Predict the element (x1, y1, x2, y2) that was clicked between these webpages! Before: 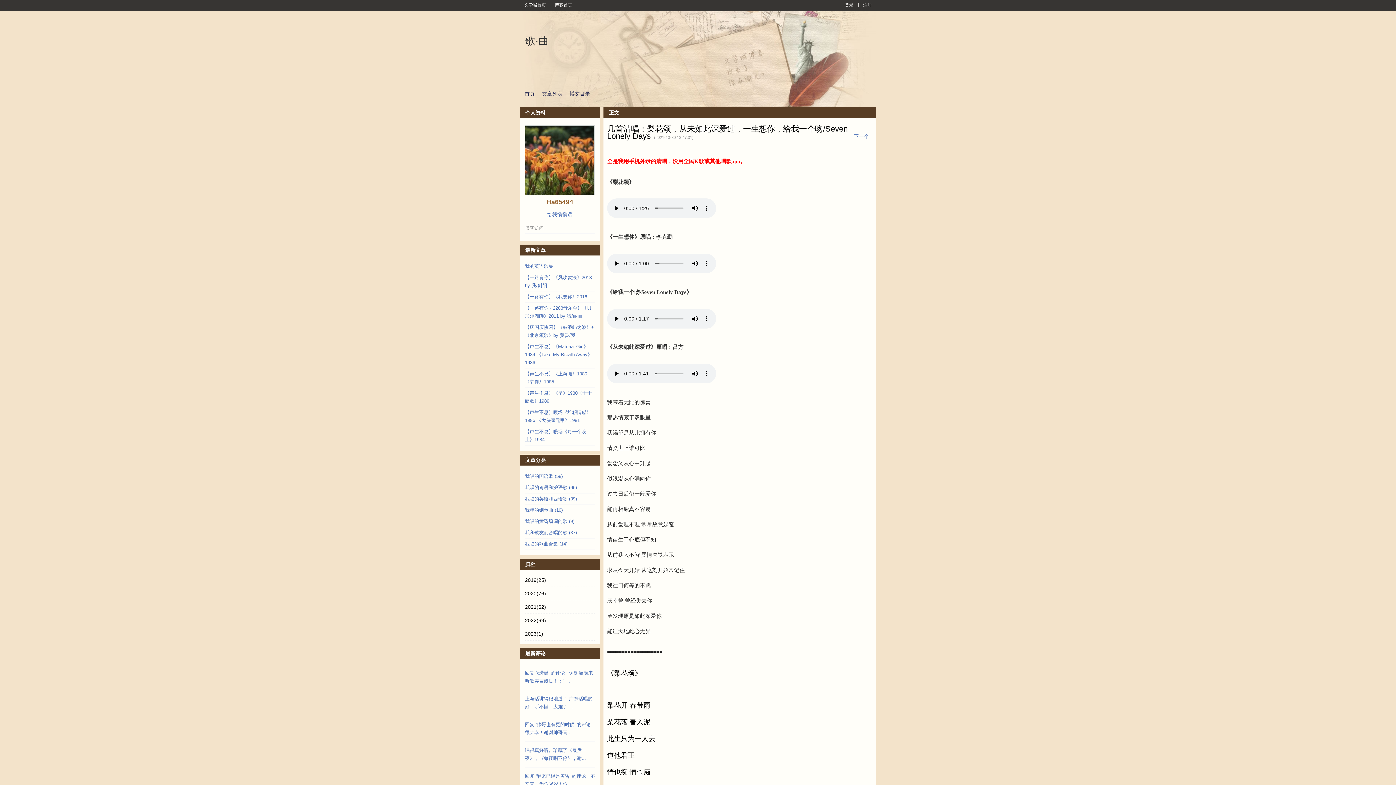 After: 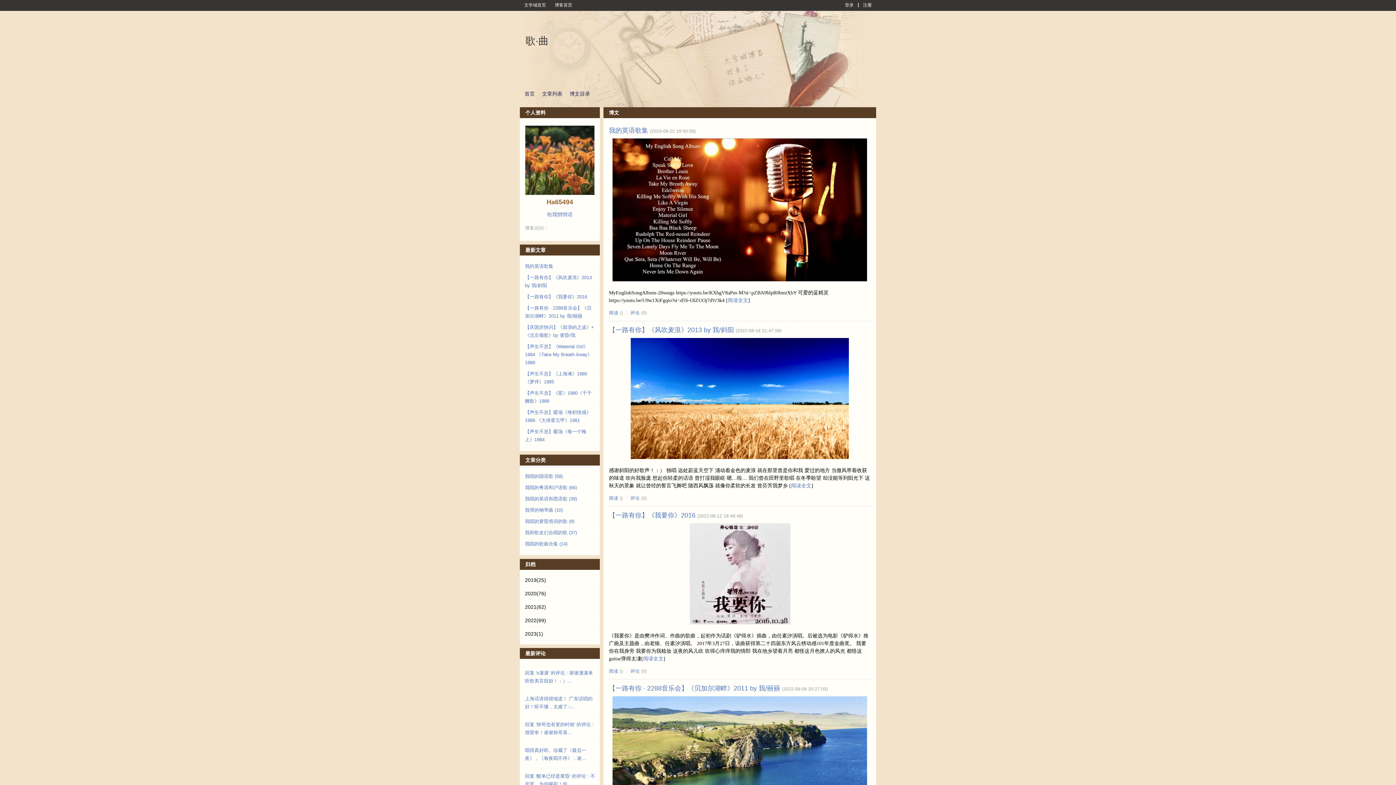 Action: bbox: (525, 35, 548, 46) label: 歌·曲